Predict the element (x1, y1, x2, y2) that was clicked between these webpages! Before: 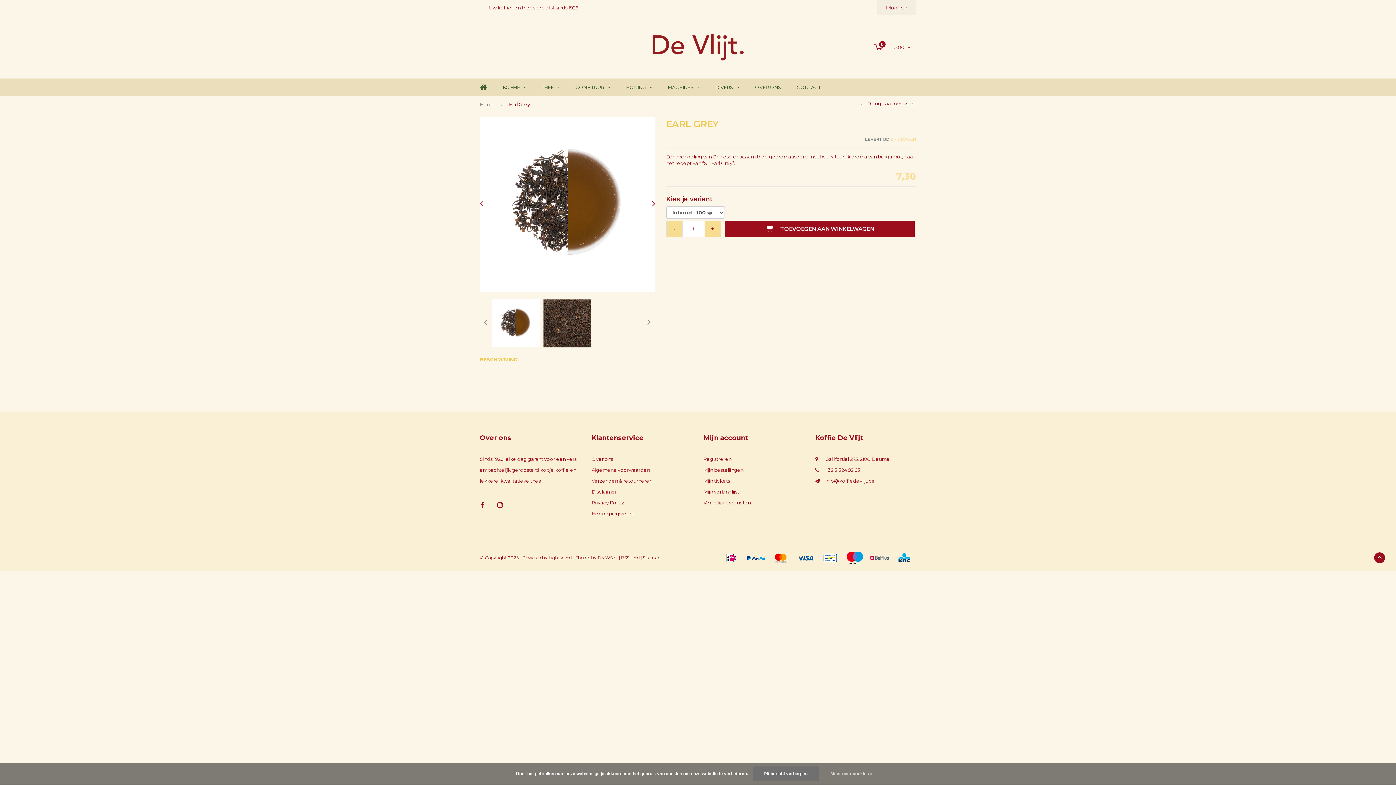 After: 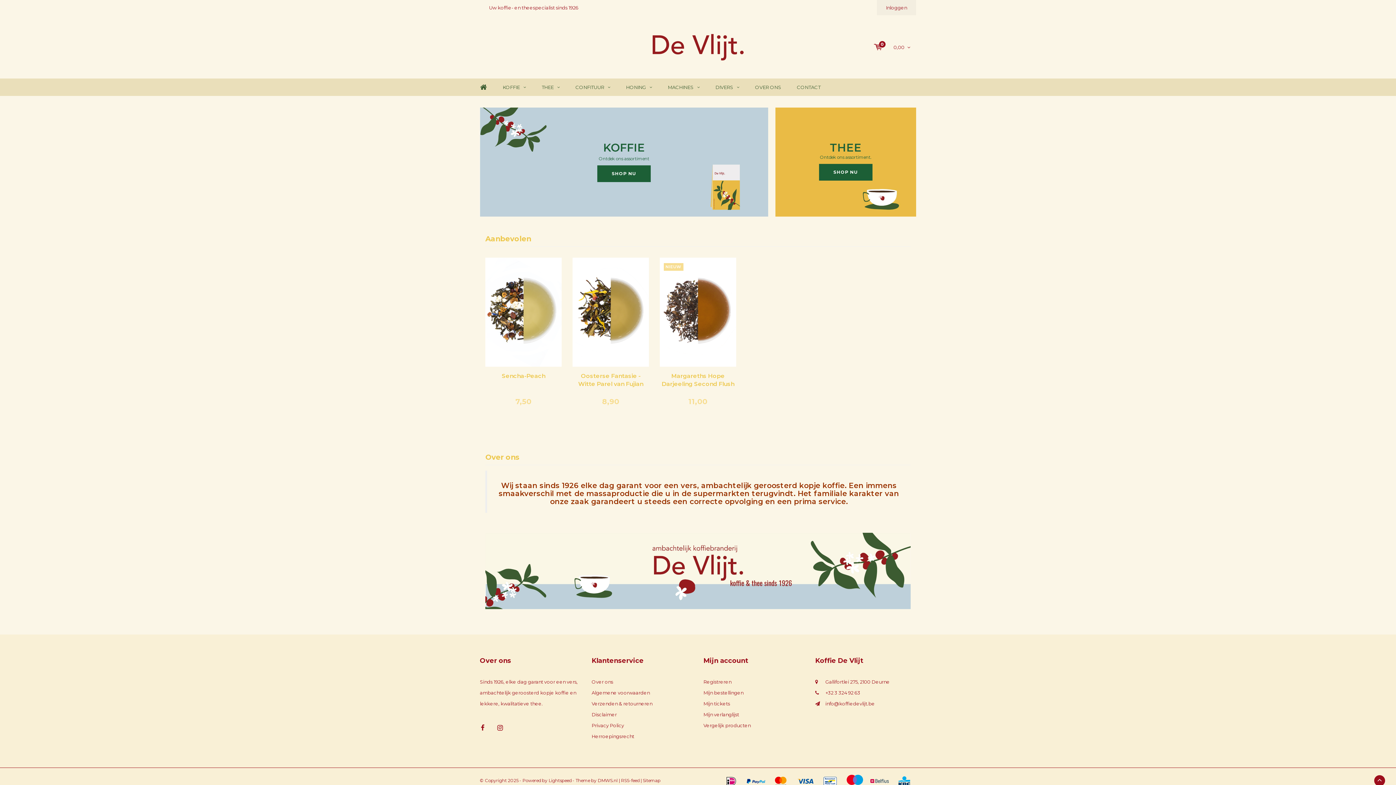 Action: bbox: (472, 78, 494, 96) label: HOME